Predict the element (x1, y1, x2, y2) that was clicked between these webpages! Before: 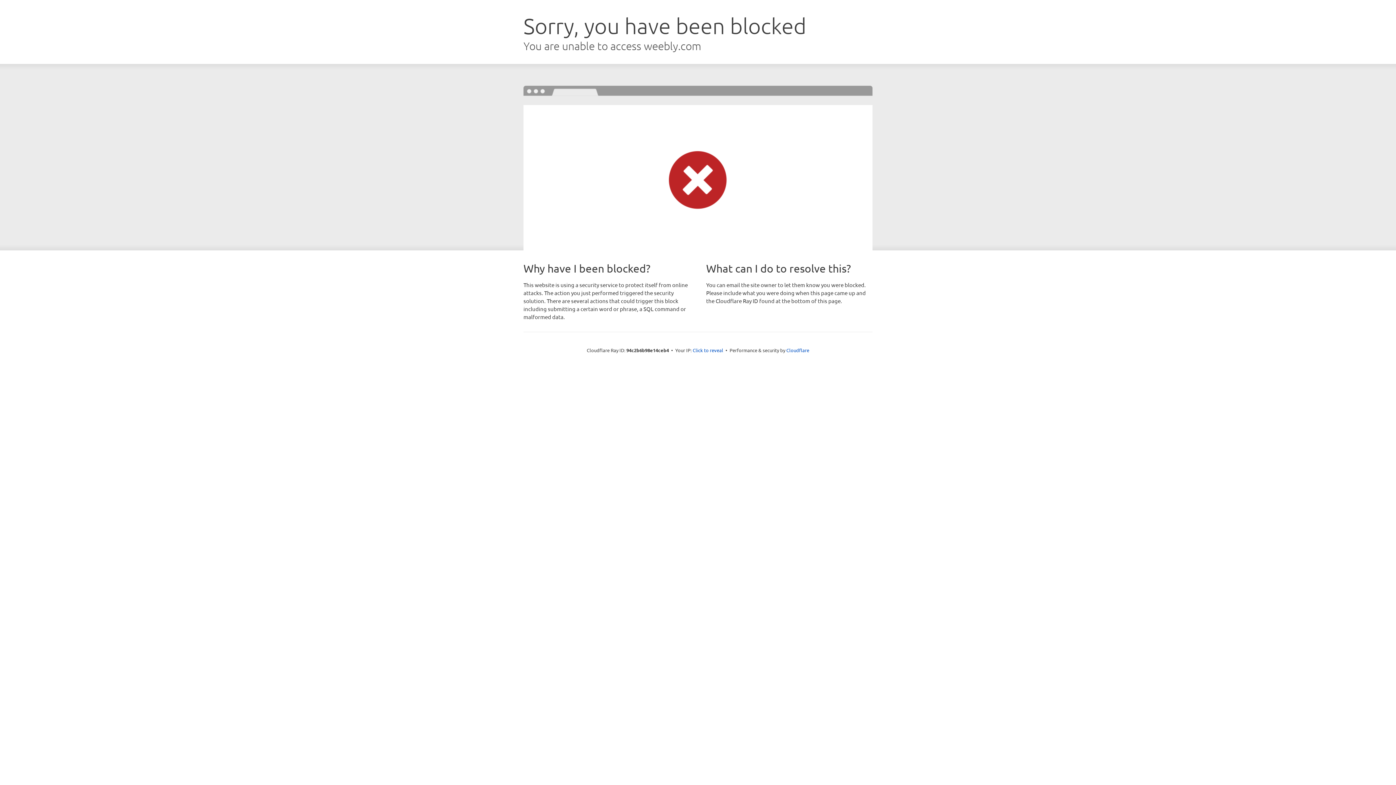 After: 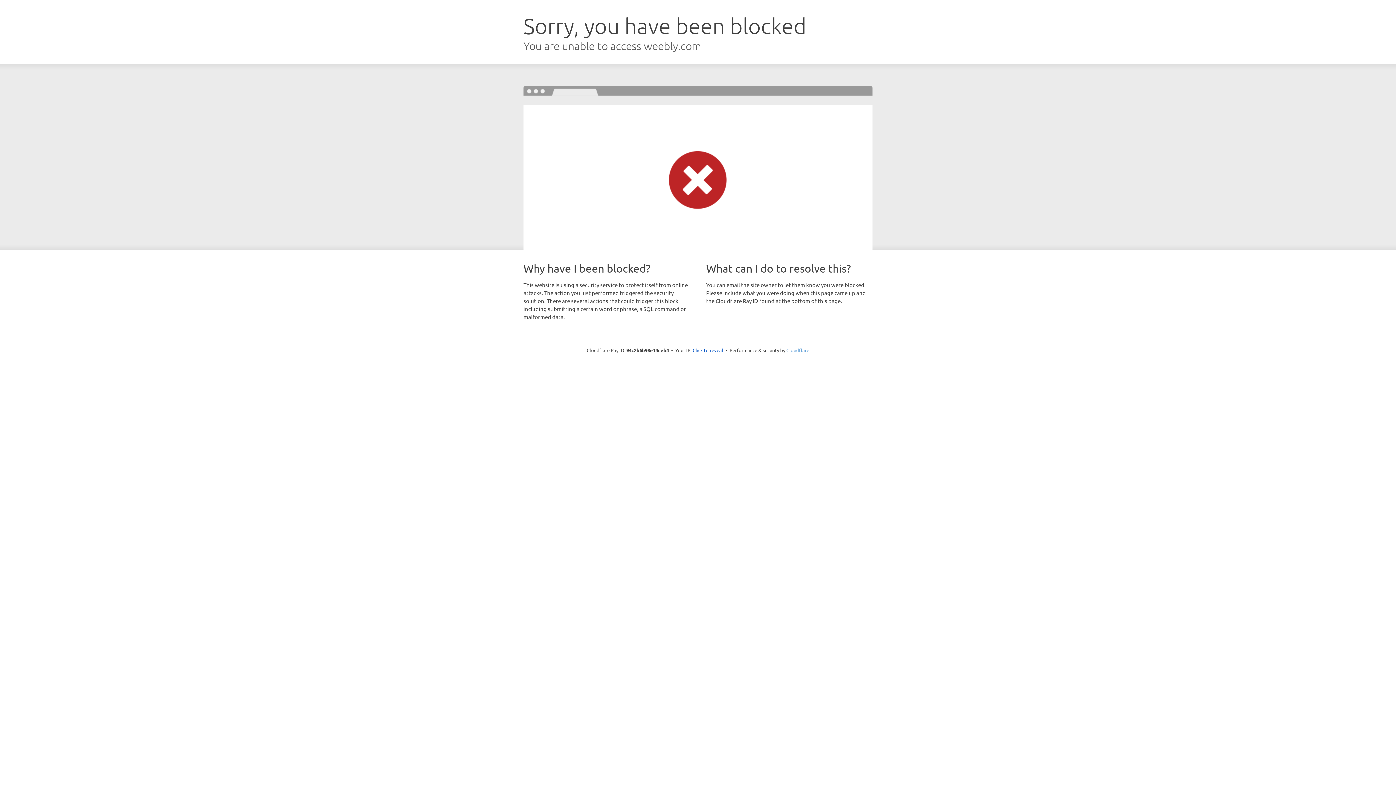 Action: label: Cloudflare bbox: (786, 347, 809, 353)